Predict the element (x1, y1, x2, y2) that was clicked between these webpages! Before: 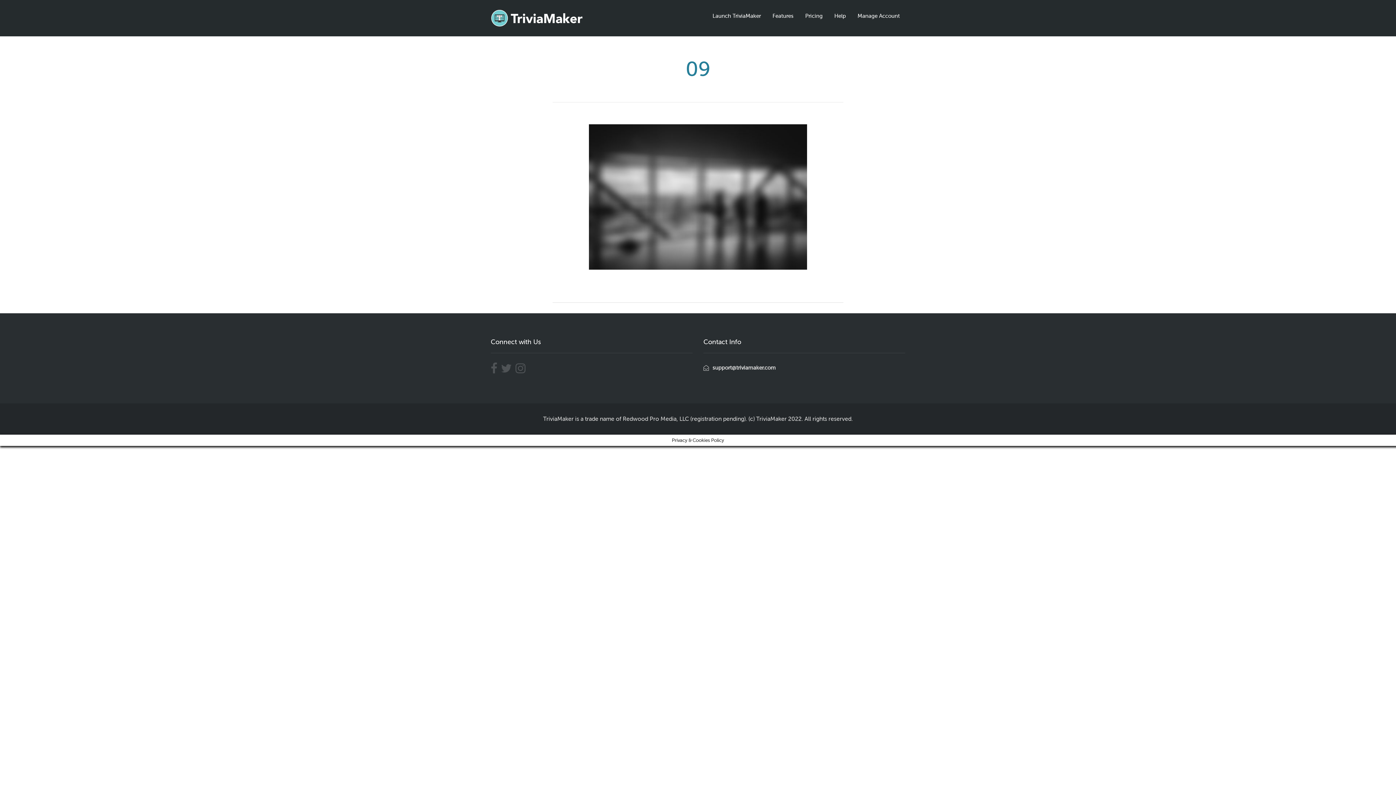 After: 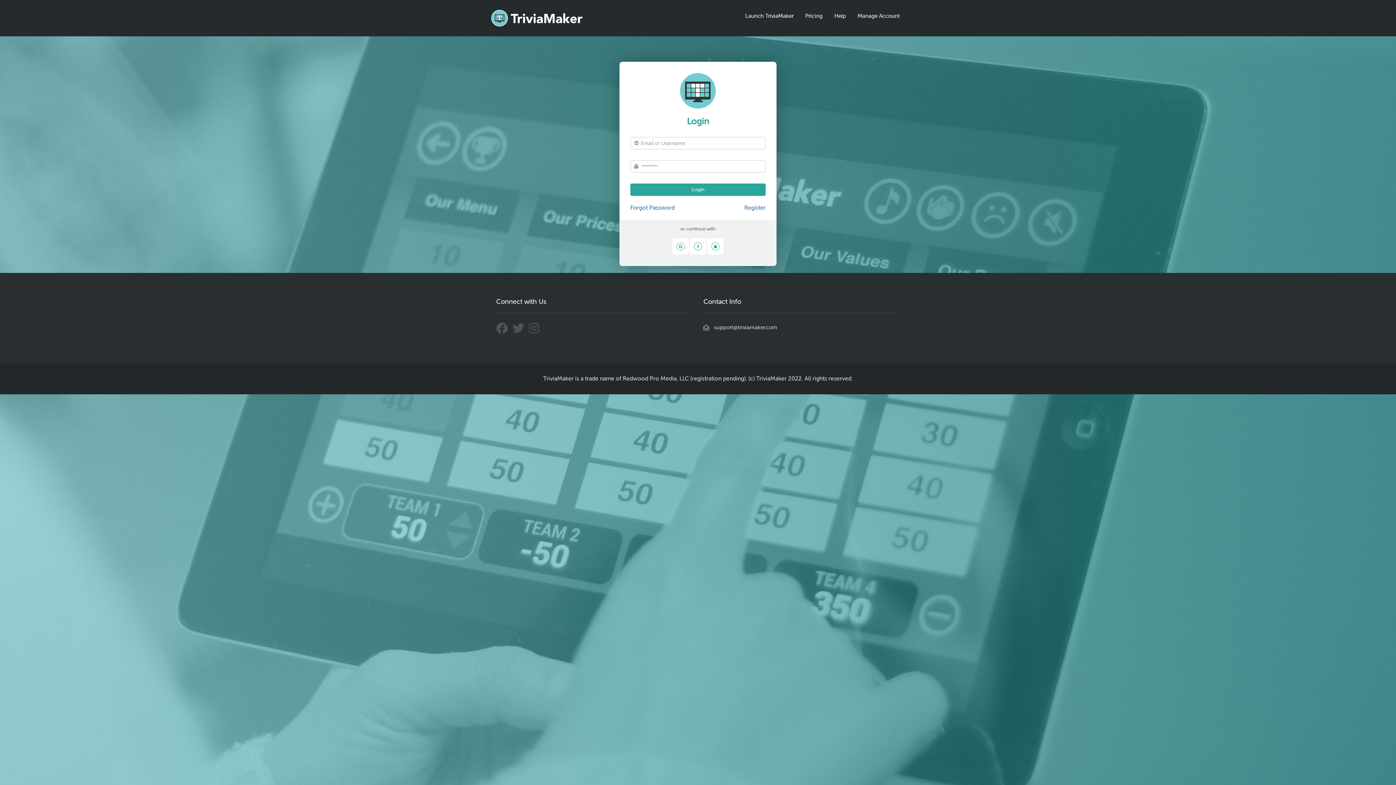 Action: label: Manage Account bbox: (857, 6, 900, 25)